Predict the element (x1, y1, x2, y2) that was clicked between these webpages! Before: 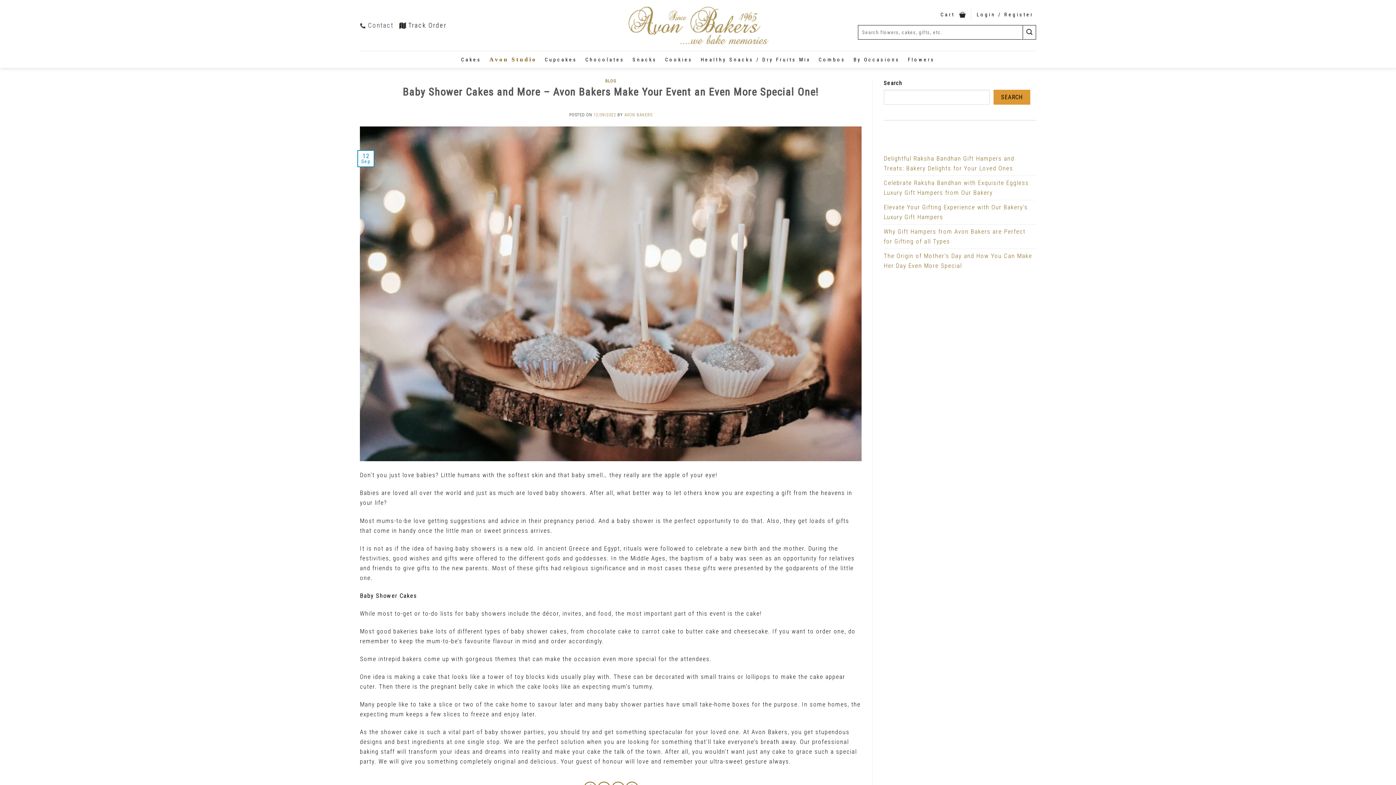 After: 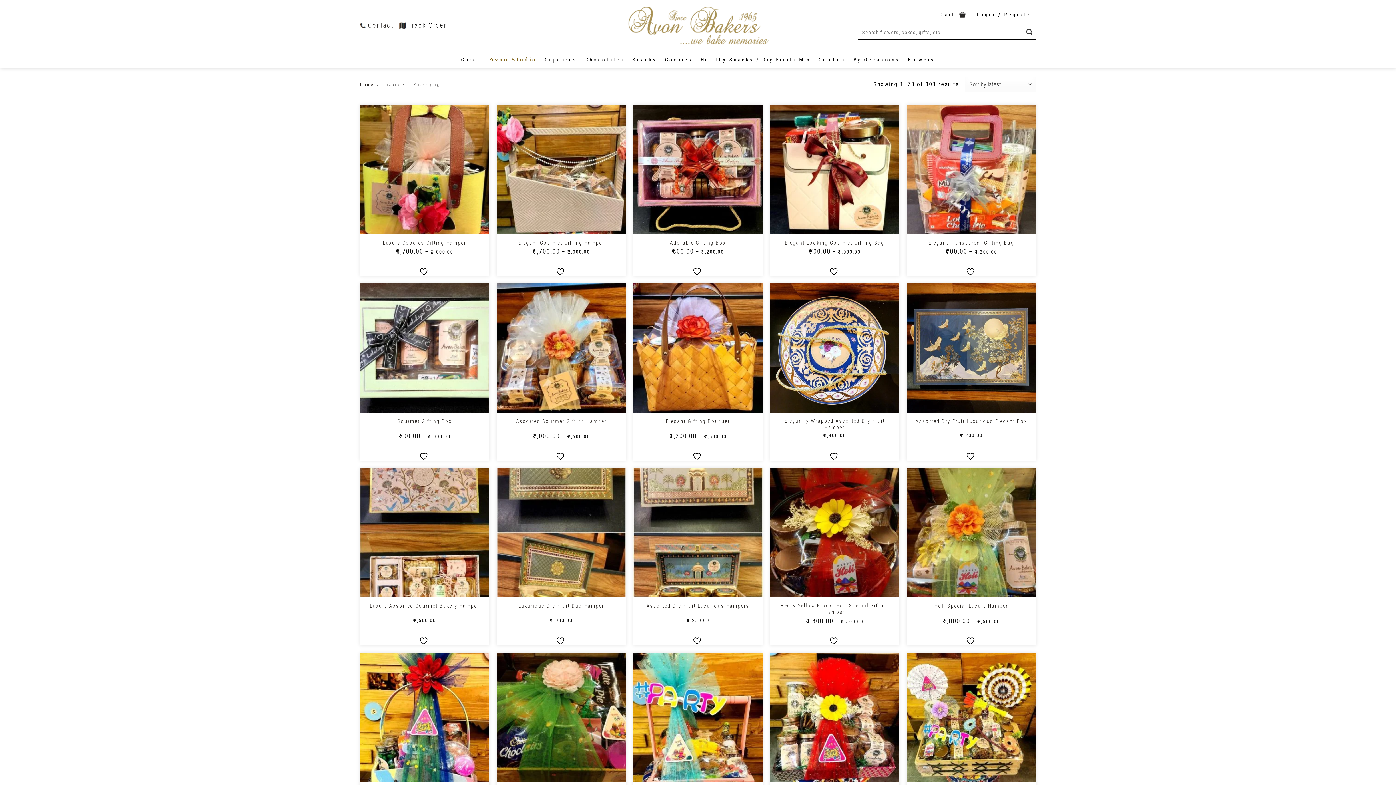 Action: bbox: (489, 51, 536, 67) label: Avon Studio